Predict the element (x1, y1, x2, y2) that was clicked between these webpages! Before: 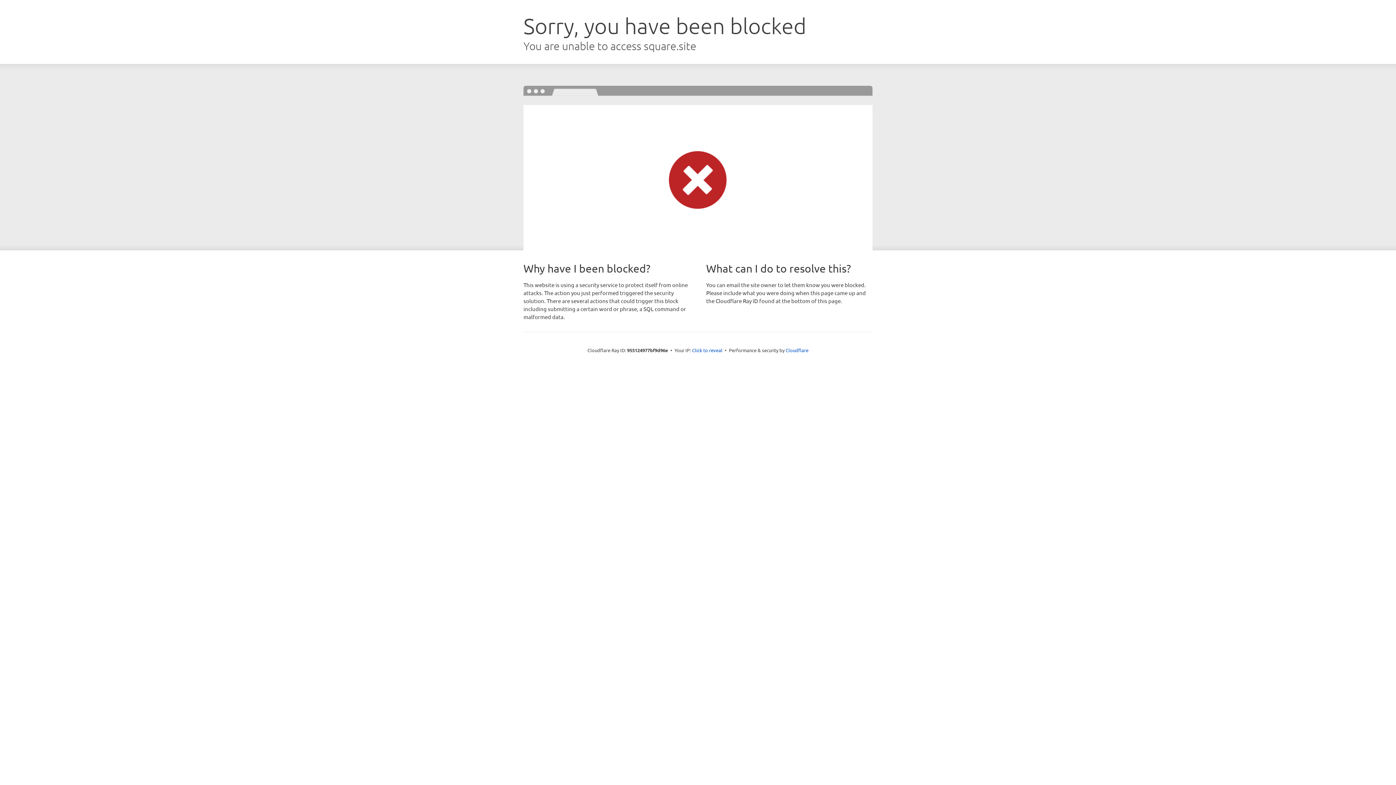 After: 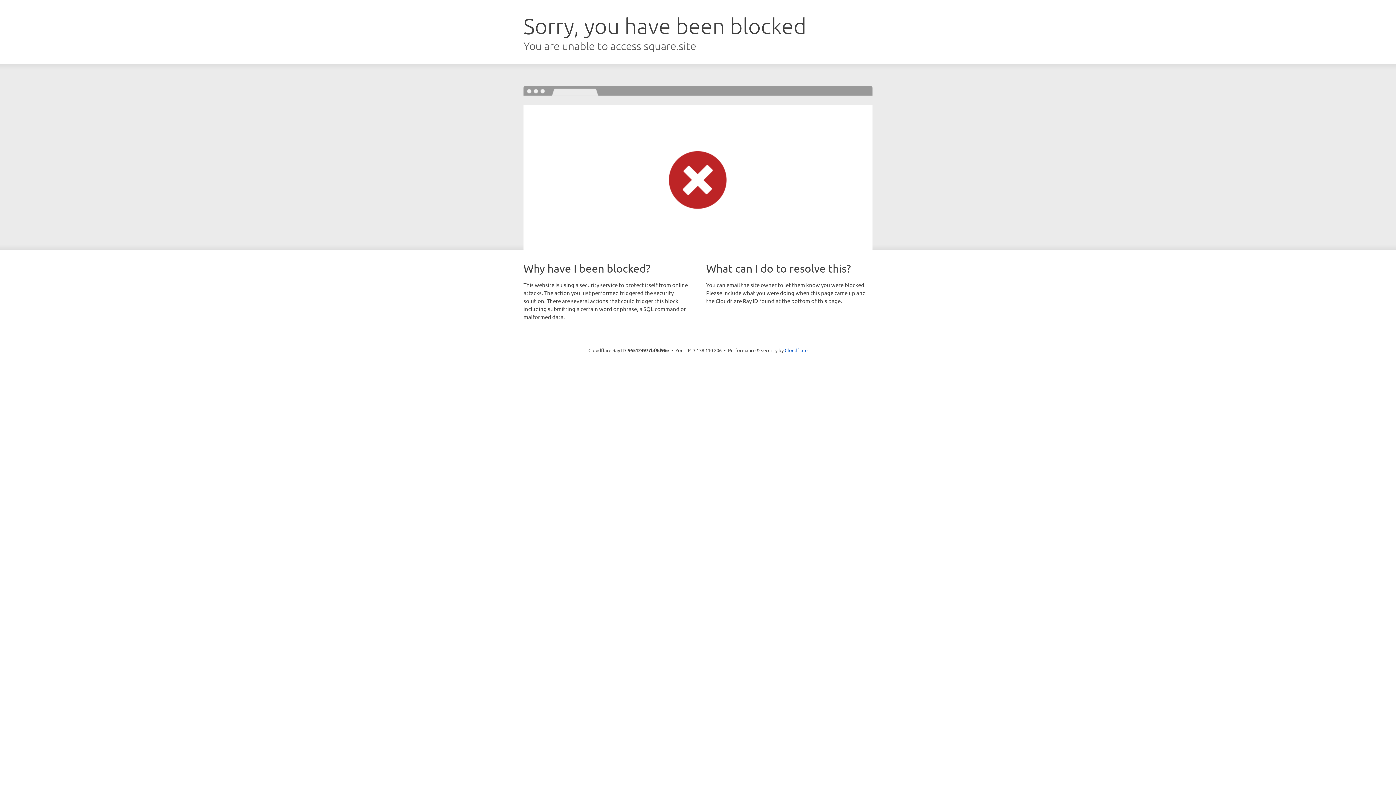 Action: bbox: (692, 346, 722, 353) label: Click to reveal